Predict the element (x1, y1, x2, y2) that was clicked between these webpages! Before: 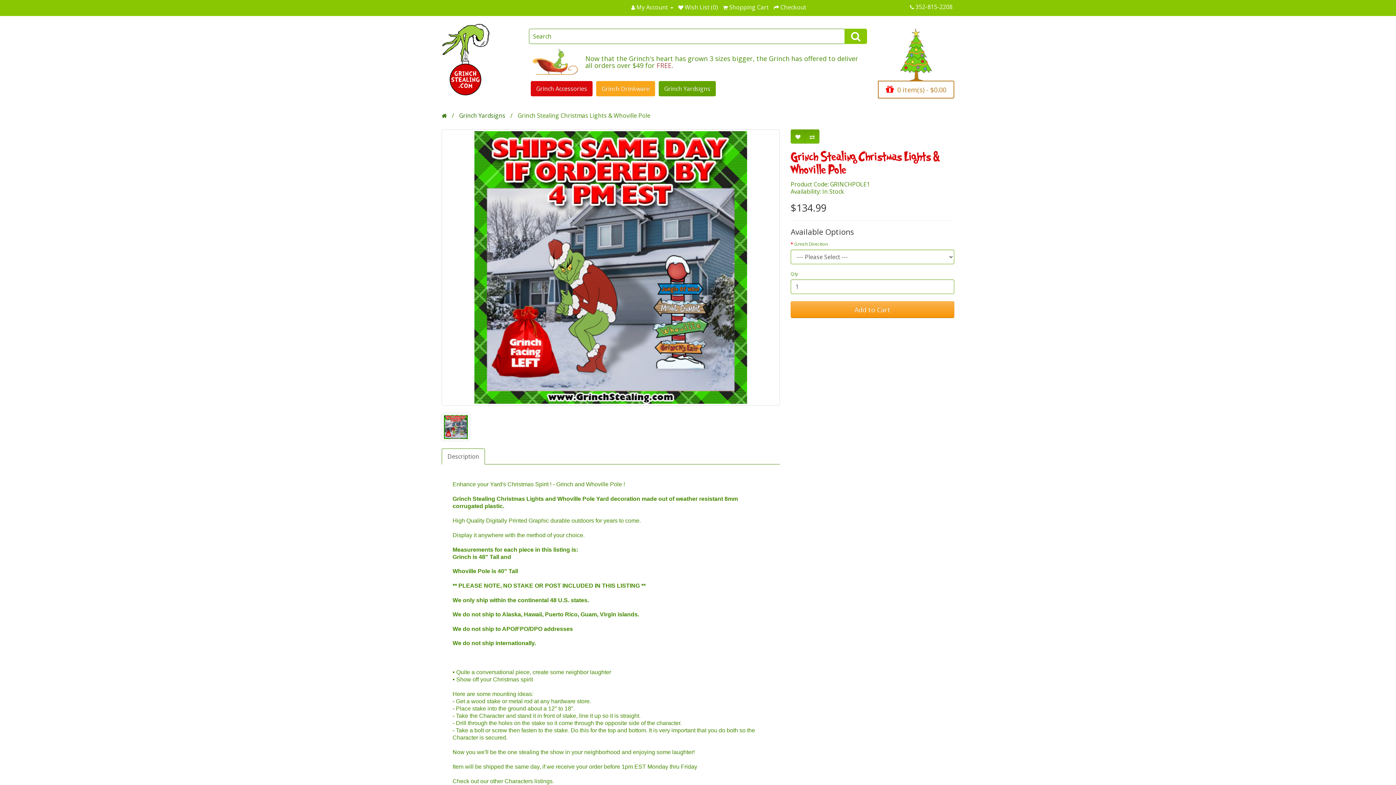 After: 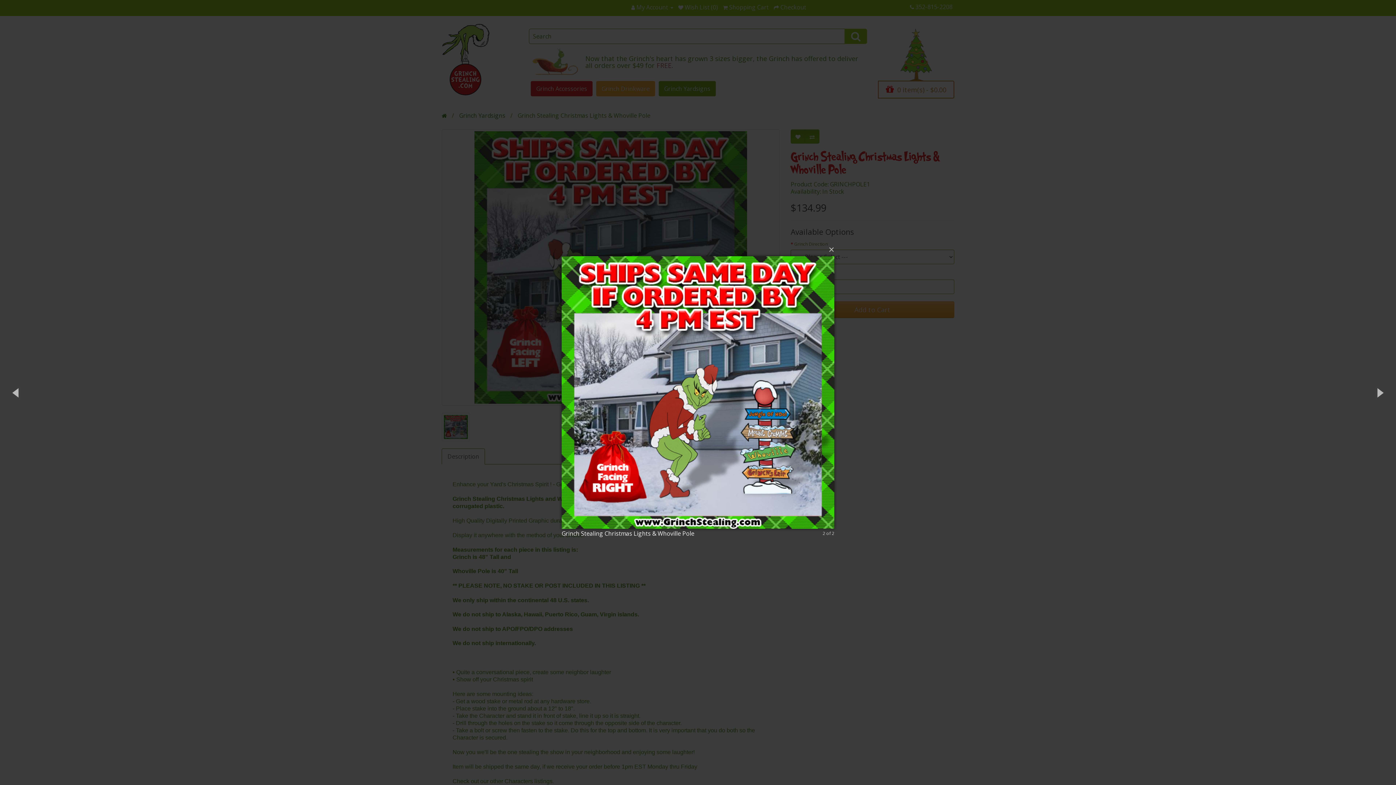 Action: bbox: (441, 413, 470, 441)